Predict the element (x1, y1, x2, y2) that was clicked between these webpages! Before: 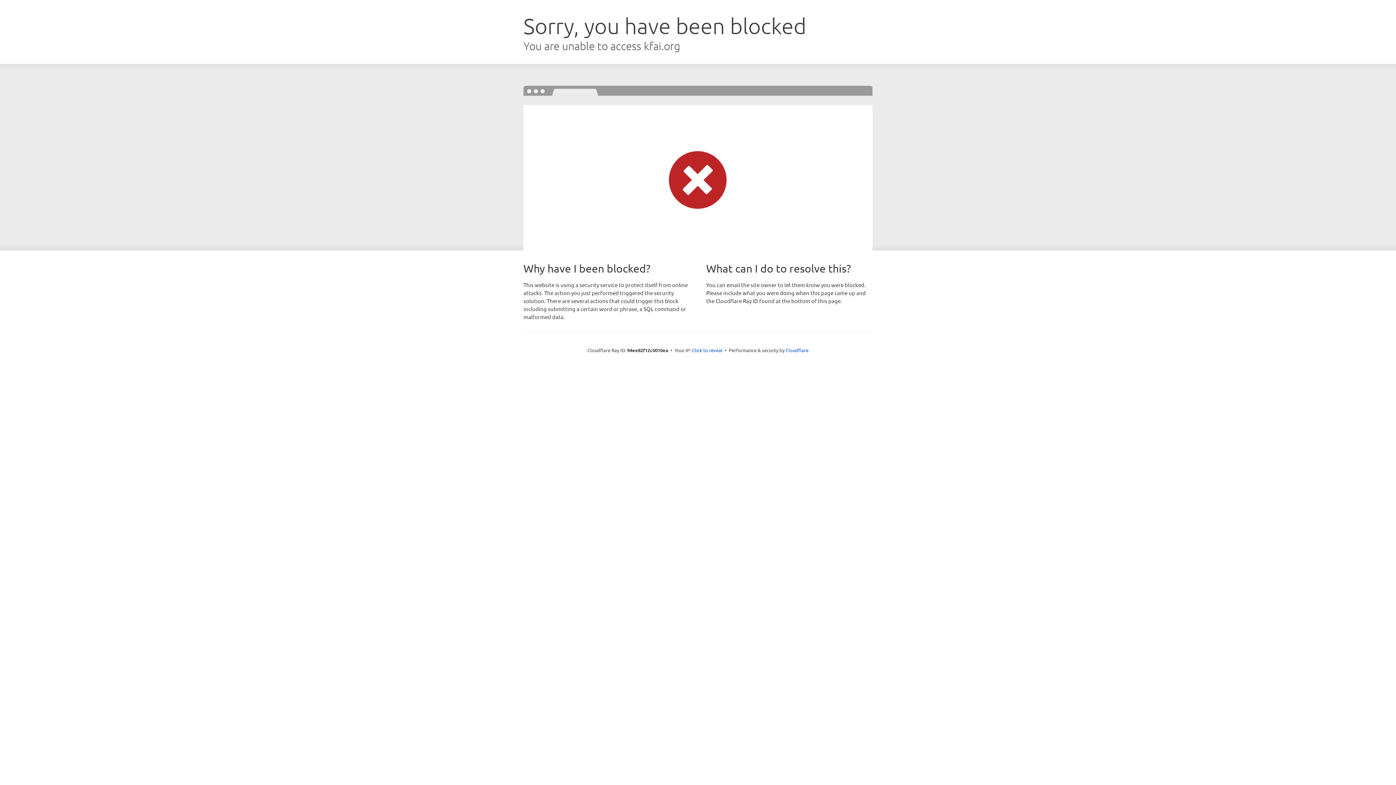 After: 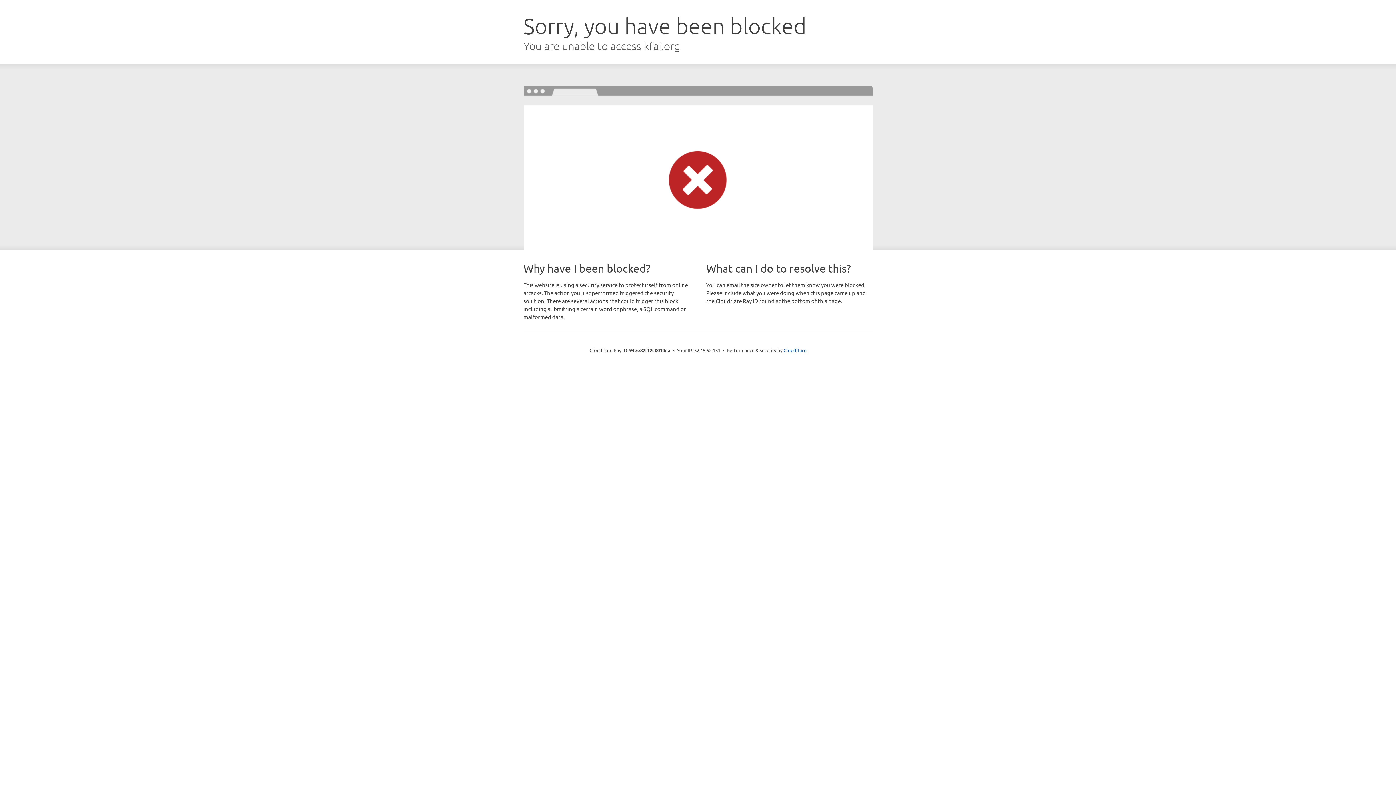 Action: label: Click to reveal bbox: (692, 346, 722, 353)